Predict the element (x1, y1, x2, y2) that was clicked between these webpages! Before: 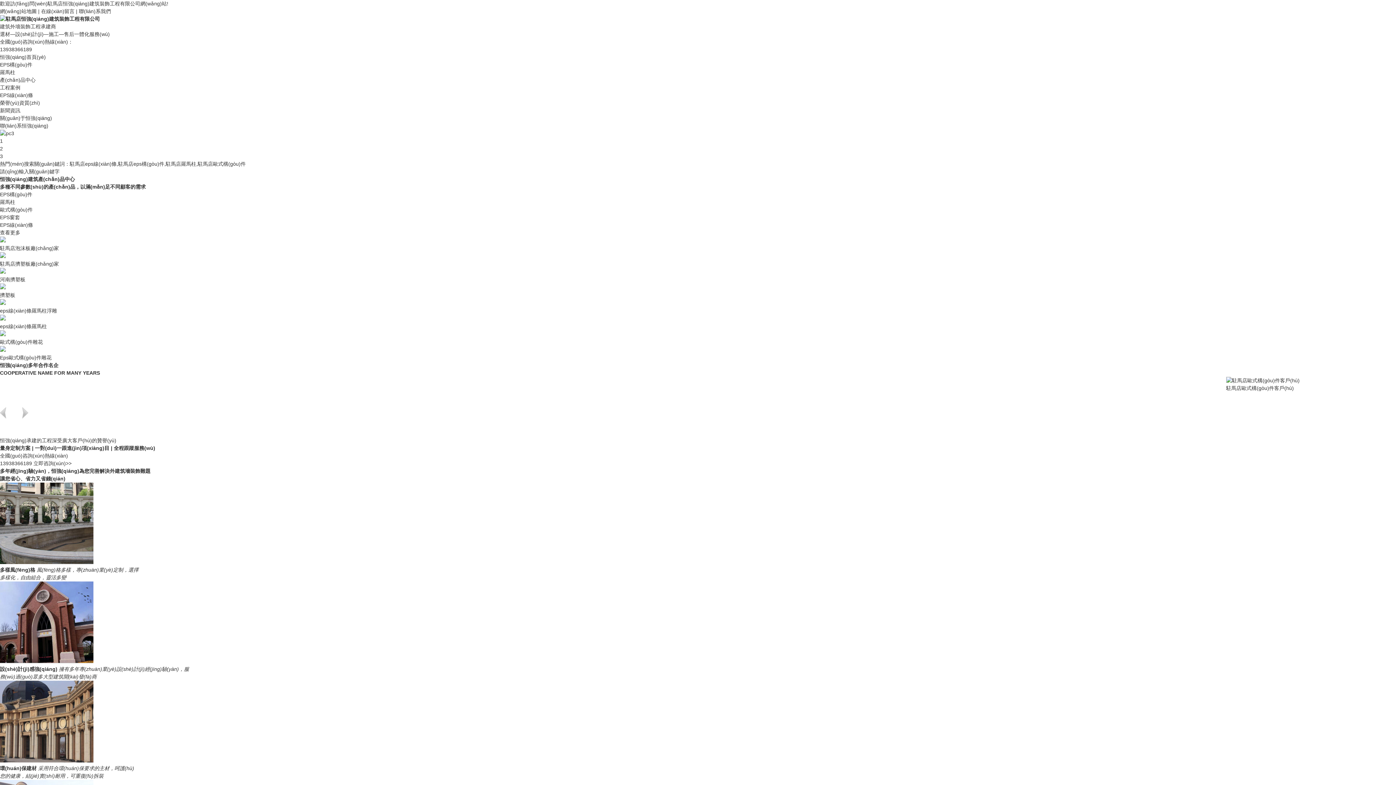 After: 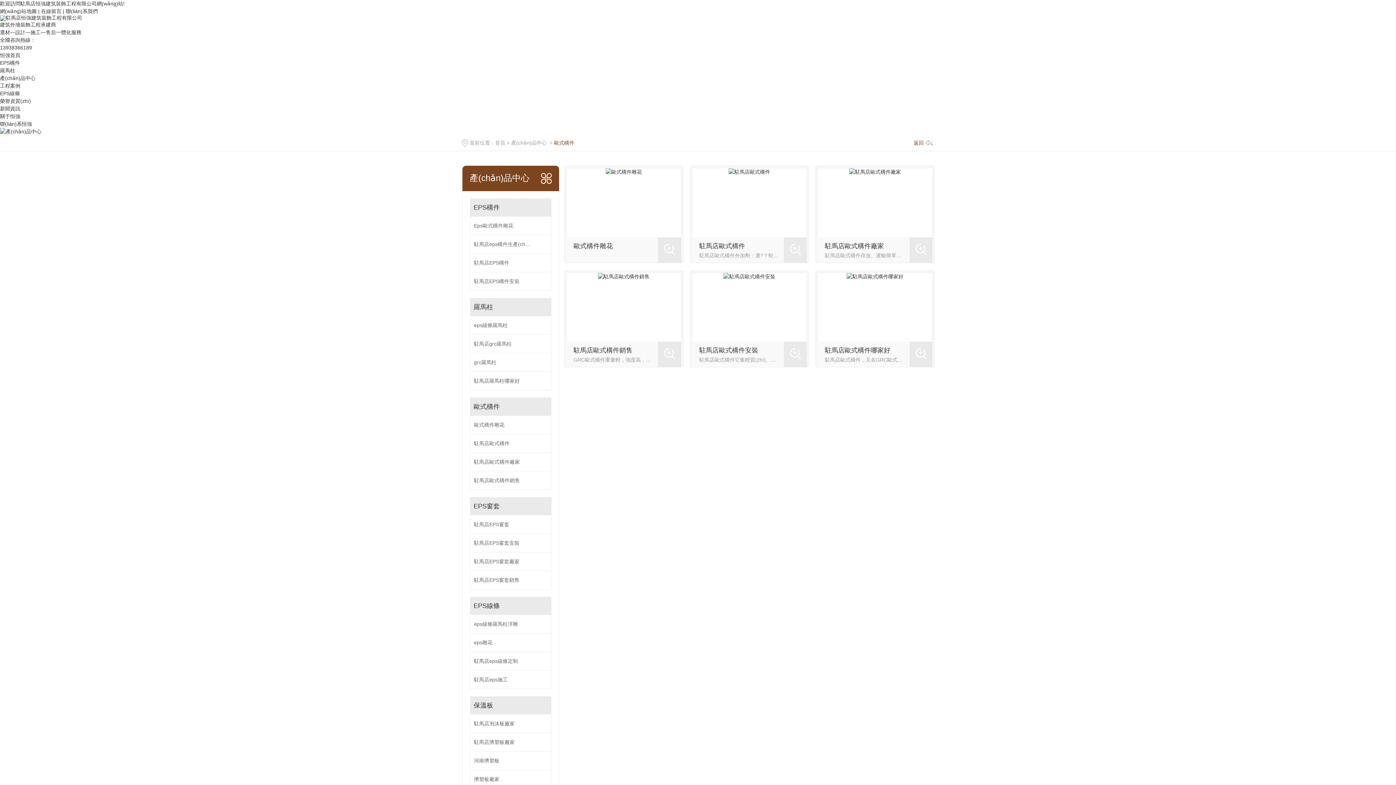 Action: bbox: (0, 61, 32, 67) label: EPS構(gòu)件